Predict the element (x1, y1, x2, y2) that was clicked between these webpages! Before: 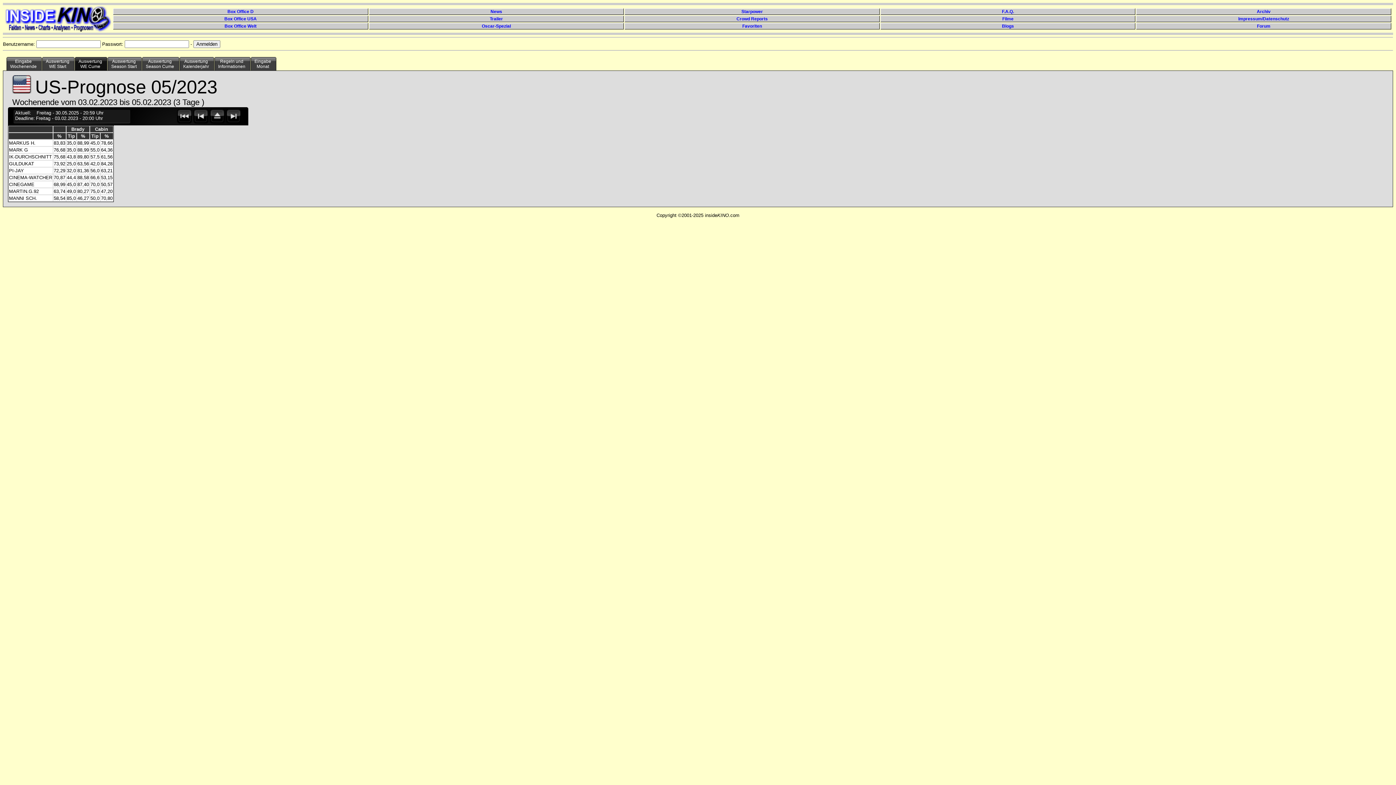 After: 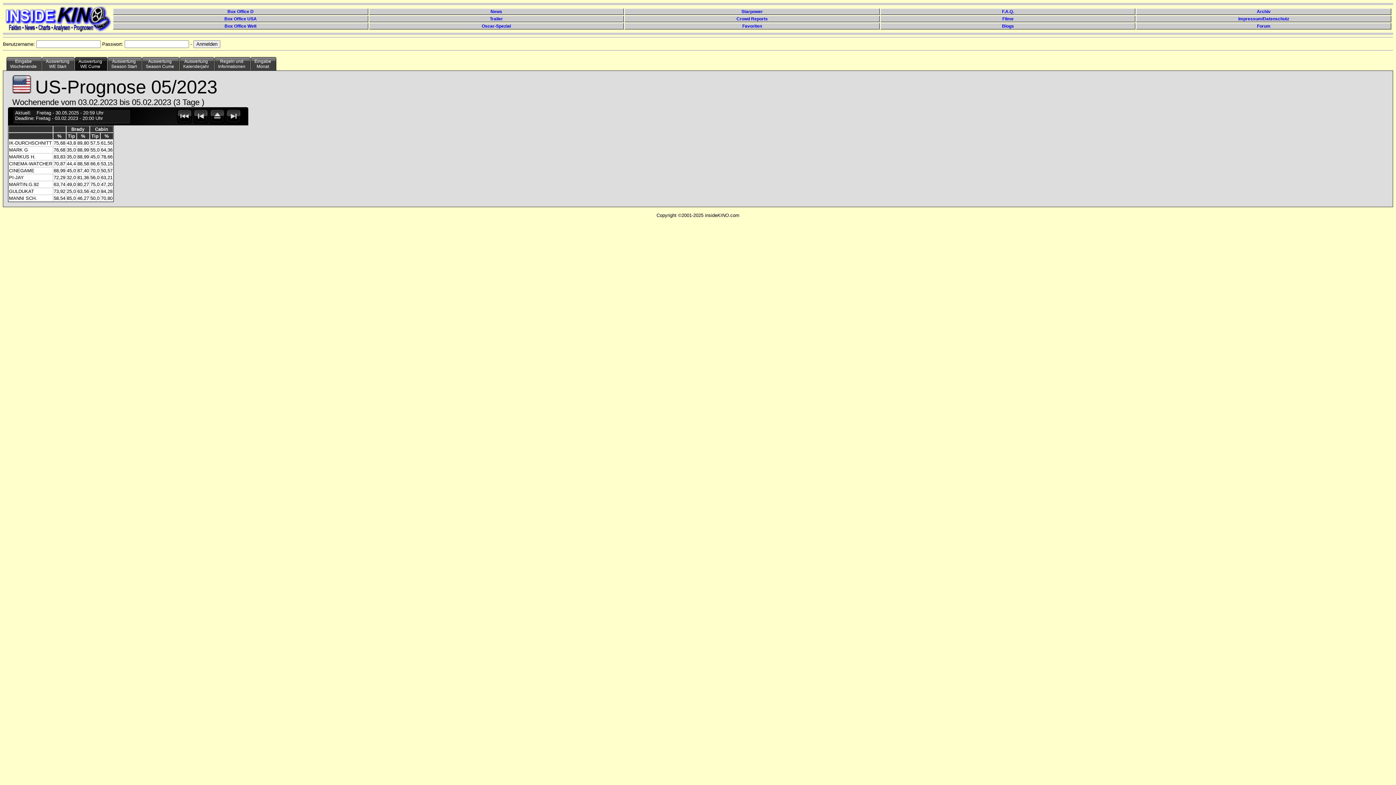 Action: label: % bbox: (81, 133, 85, 139)